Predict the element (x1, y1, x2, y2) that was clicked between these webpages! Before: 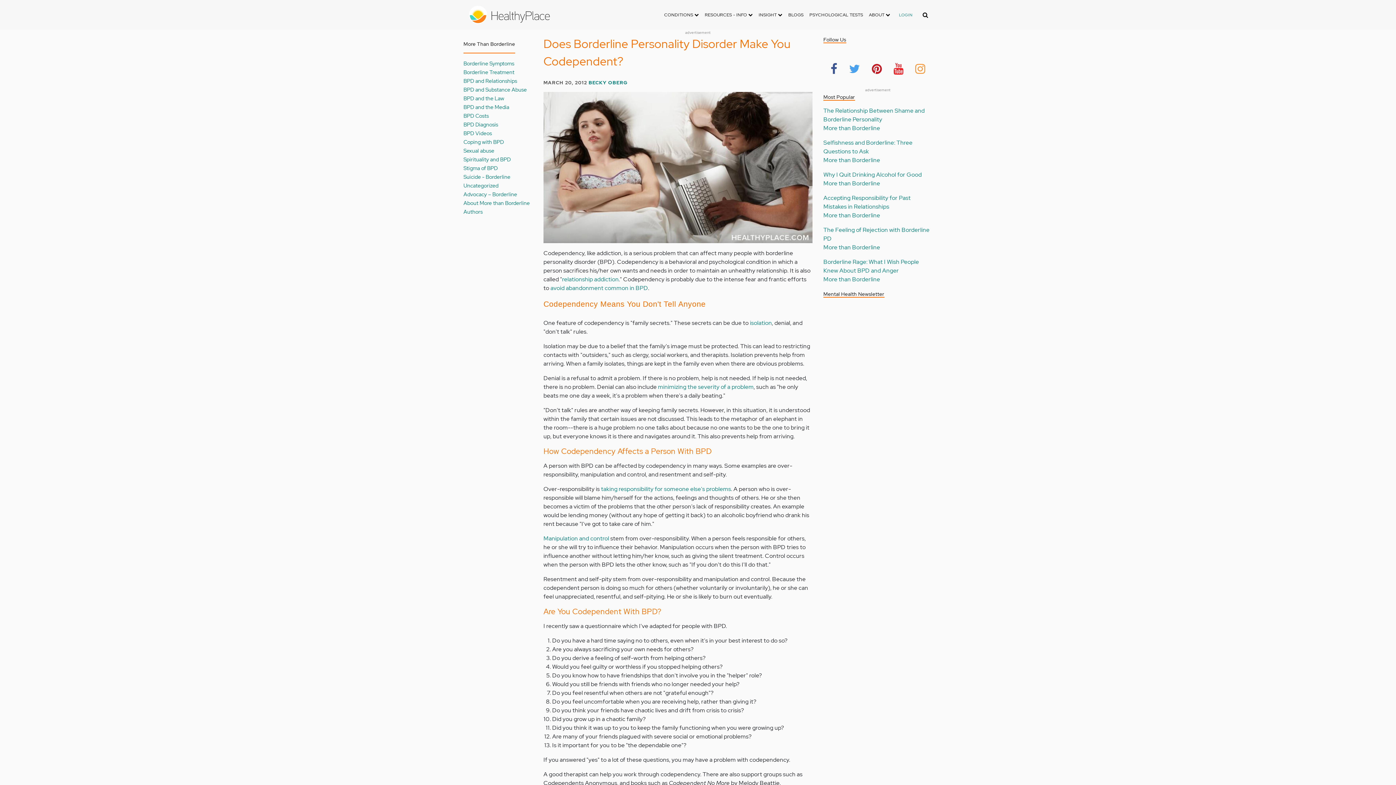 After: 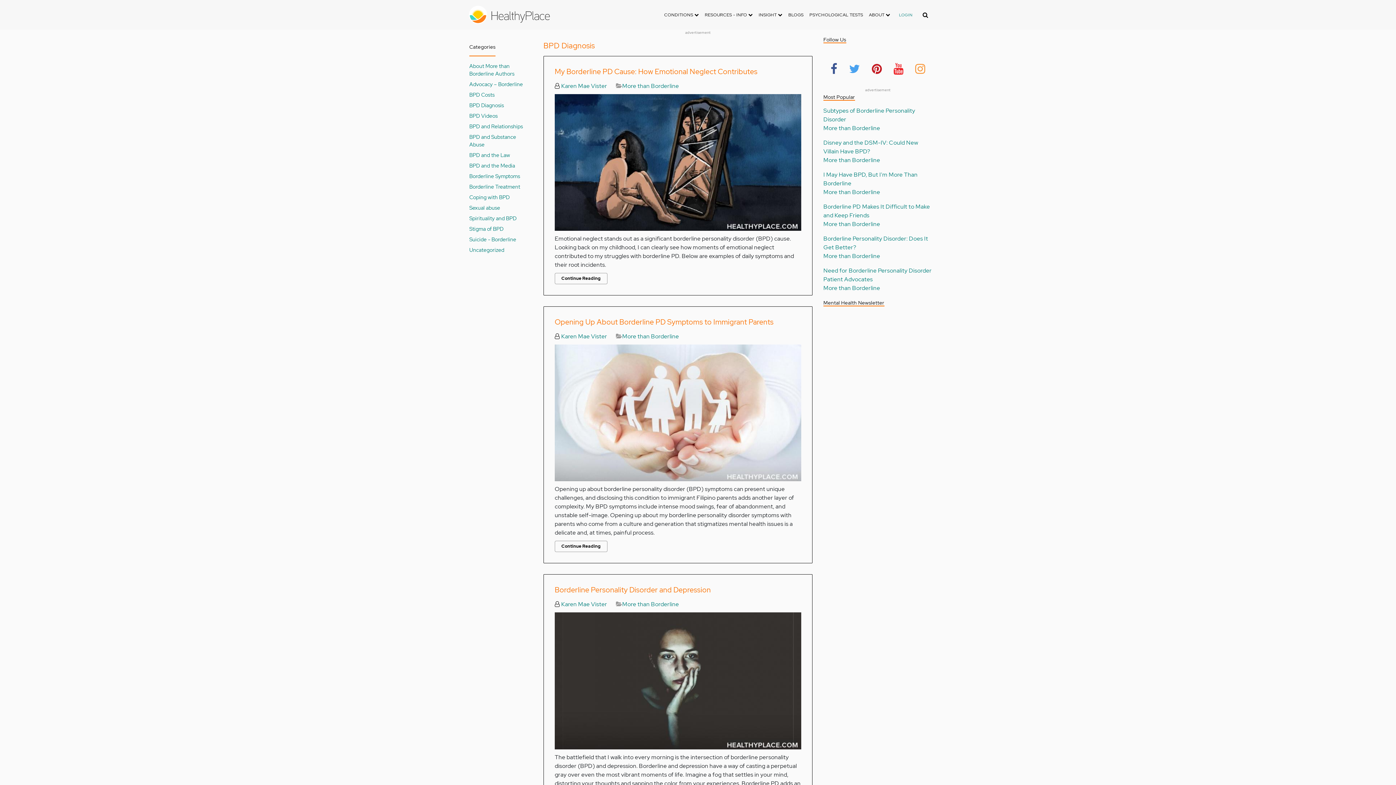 Action: label: BPD Diagnosis bbox: (463, 121, 498, 128)